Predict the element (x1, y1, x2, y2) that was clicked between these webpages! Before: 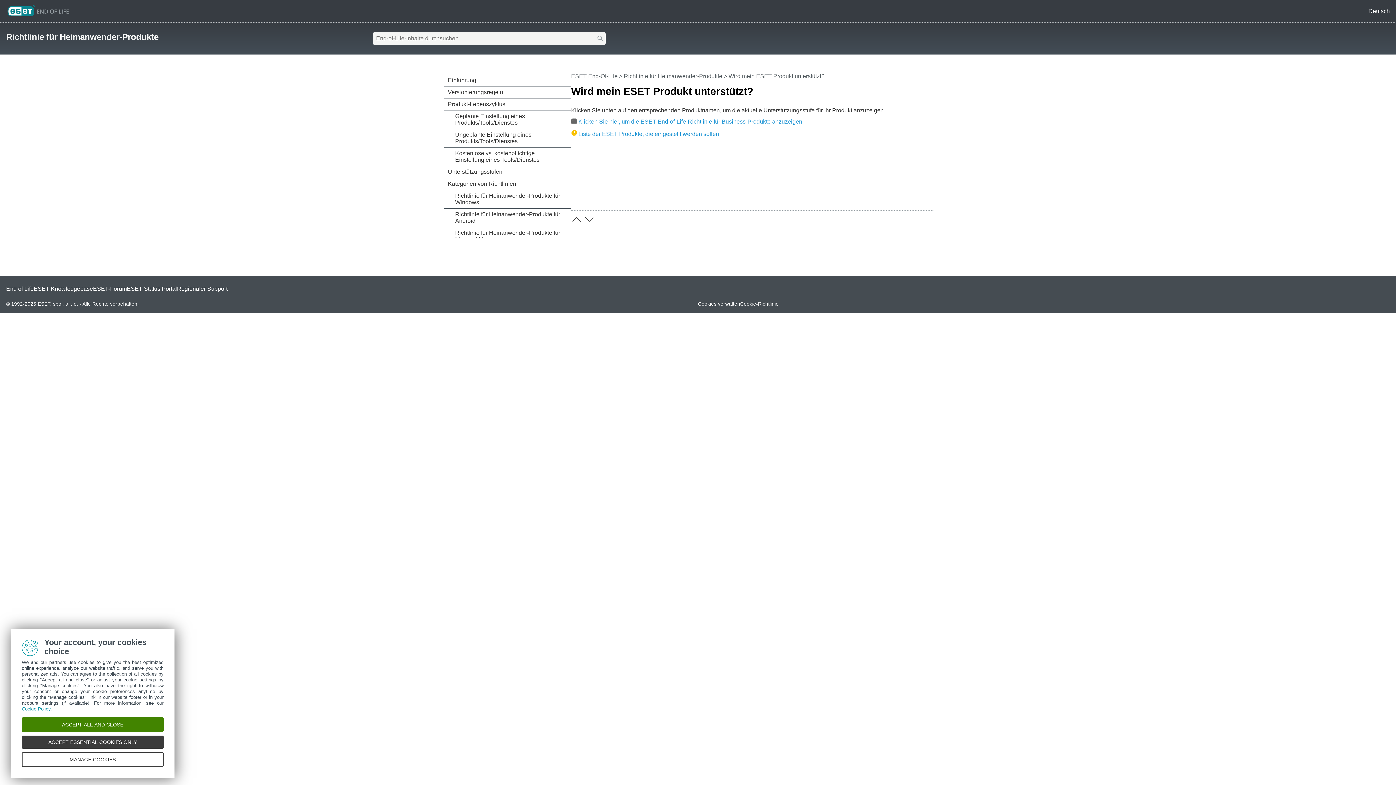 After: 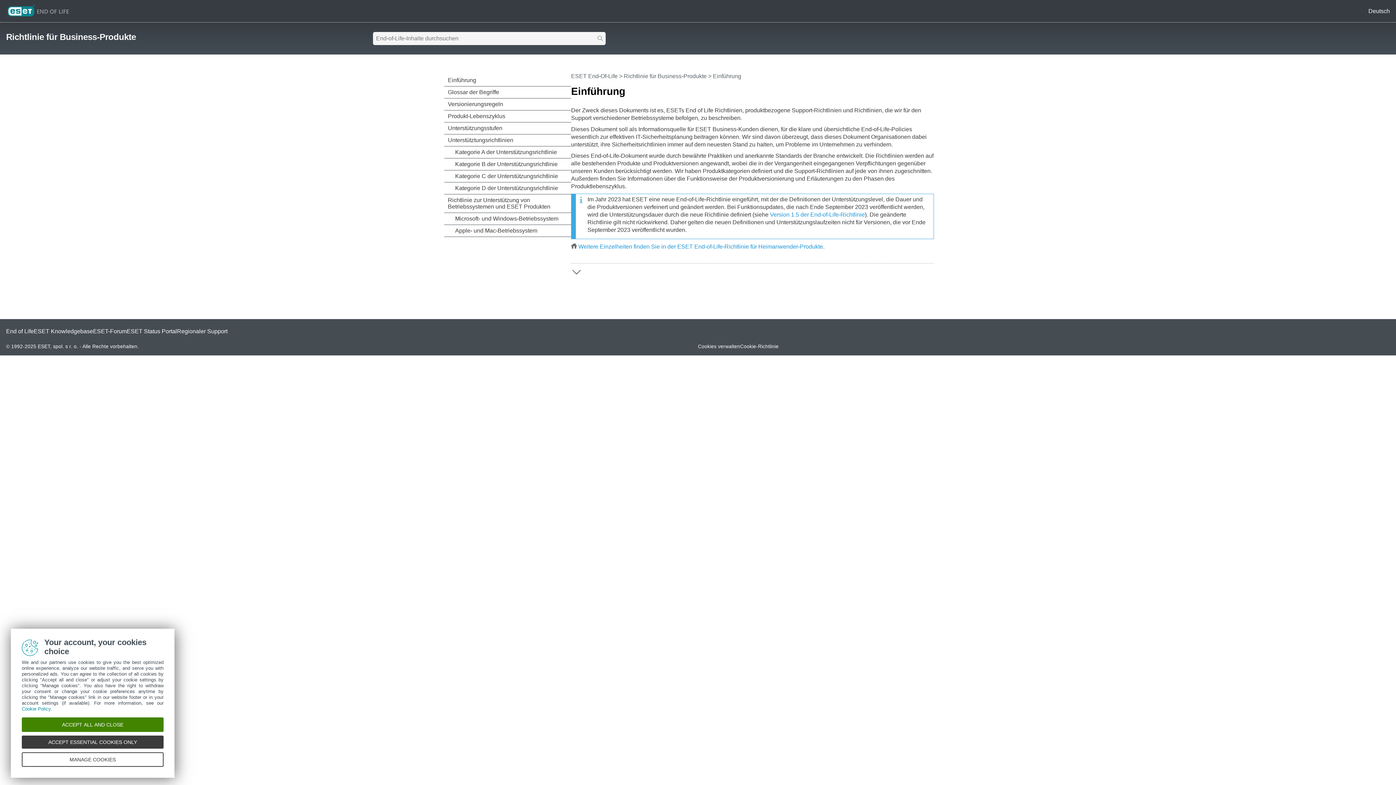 Action: bbox: (578, 118, 802, 124) label: Klicken Sie hier, um die ESET End-of-Life-Richtlinie für Business-Produkte anzuzeigen